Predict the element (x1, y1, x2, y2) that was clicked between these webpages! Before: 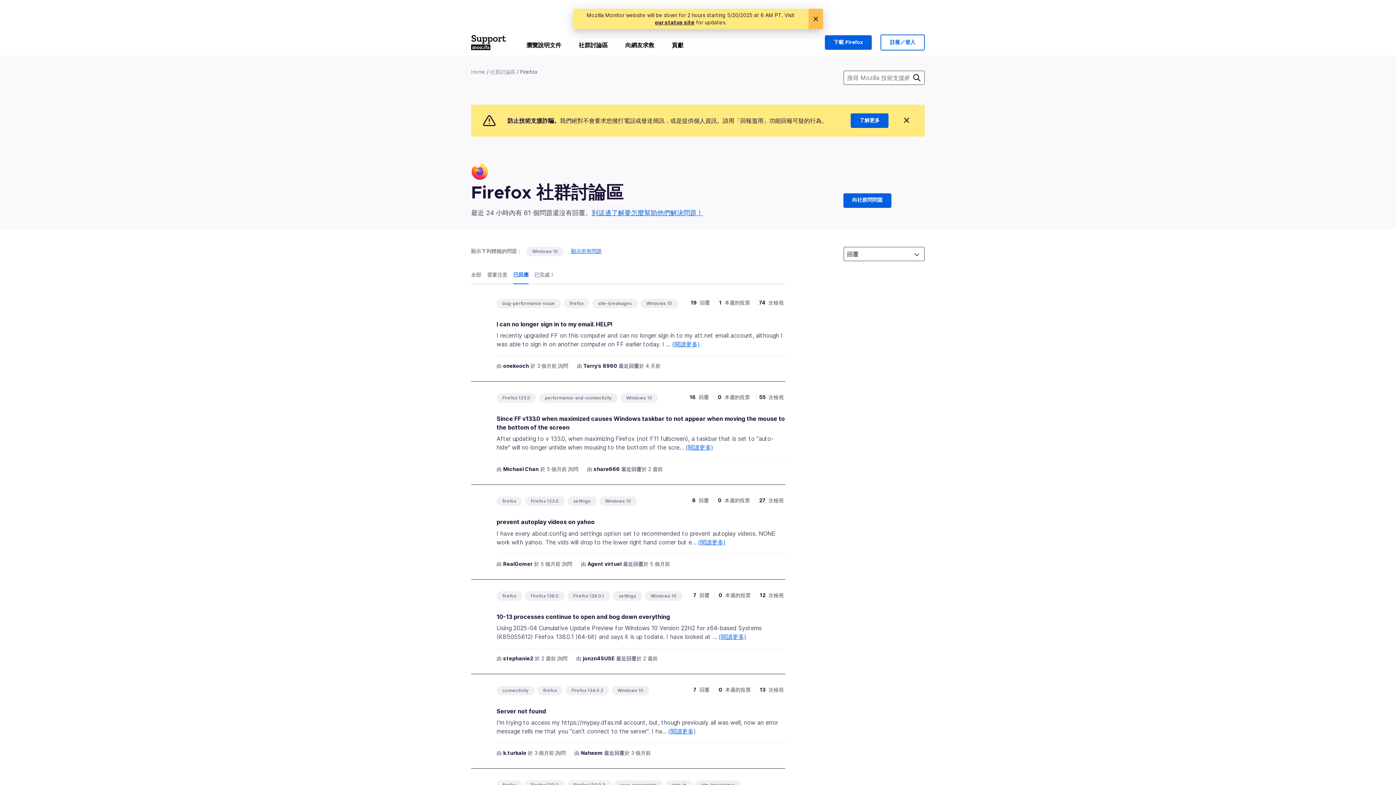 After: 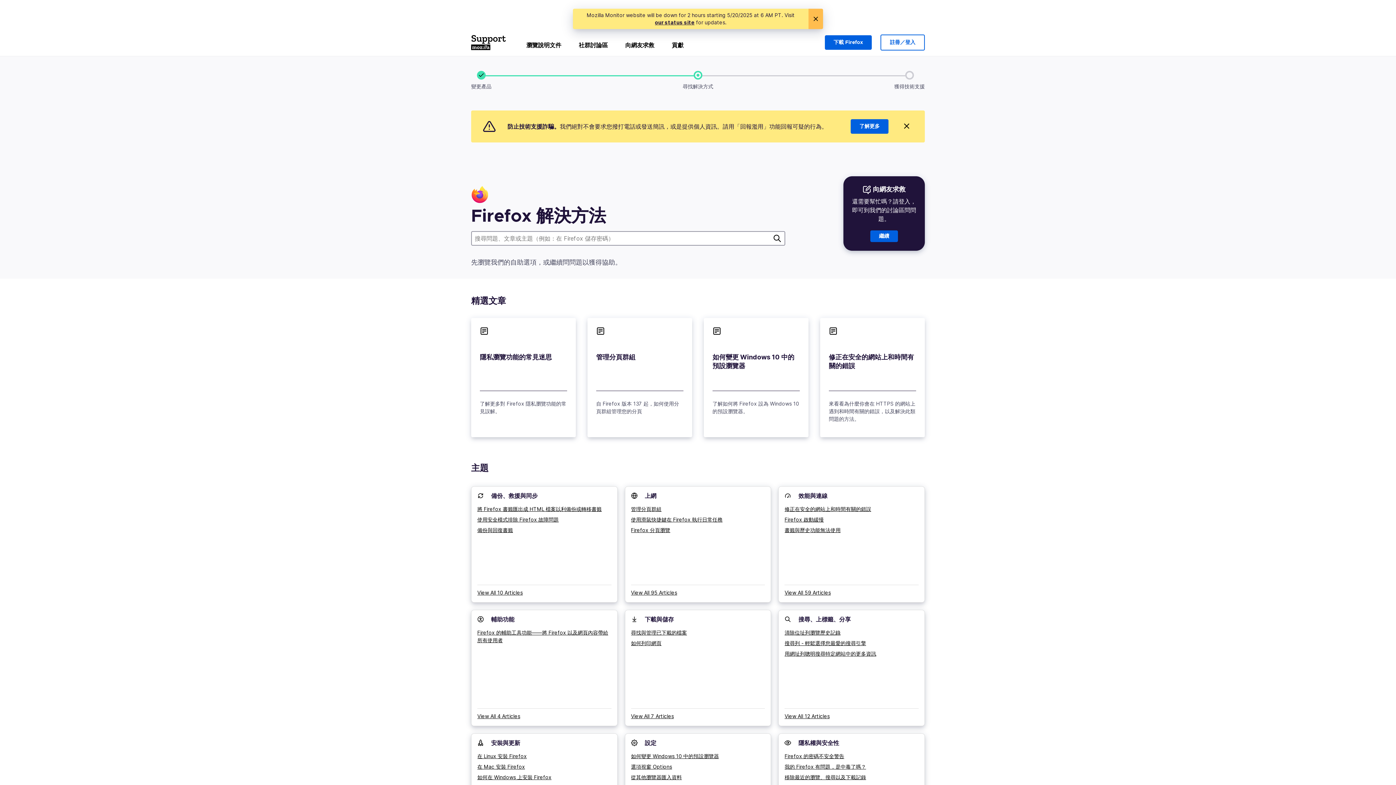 Action: bbox: (843, 193, 891, 207) label: 向社群問問題